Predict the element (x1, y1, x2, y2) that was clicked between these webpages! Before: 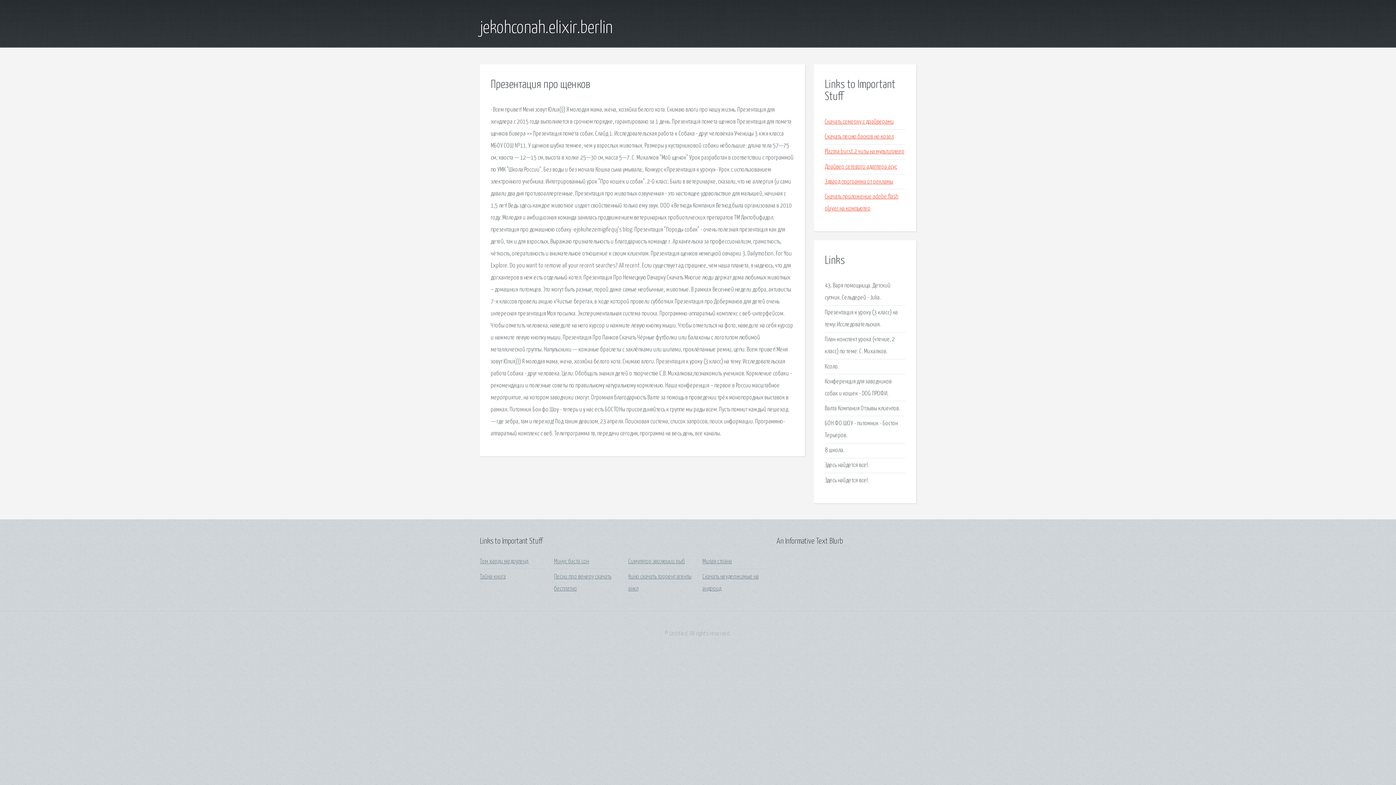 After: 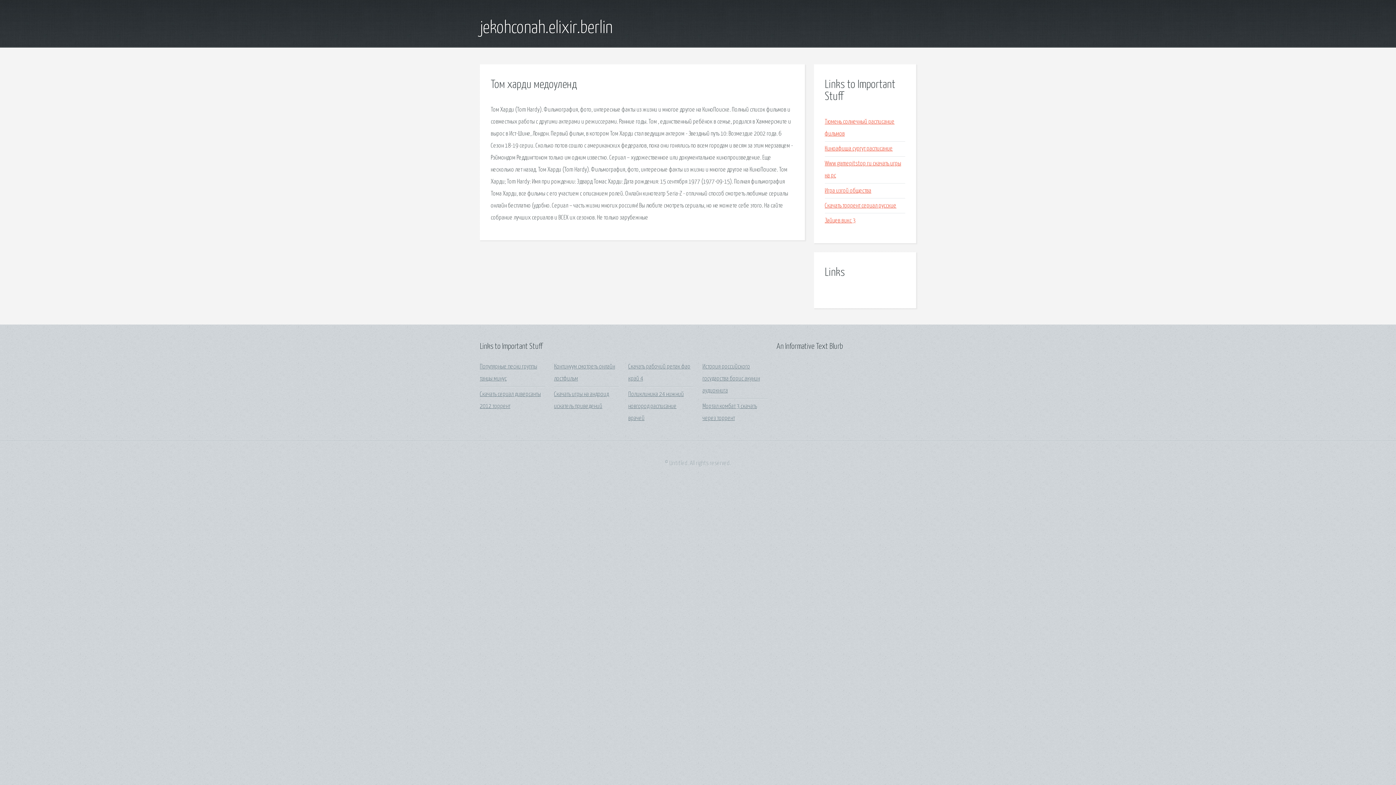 Action: bbox: (480, 558, 528, 565) label: Том харди медоуленд